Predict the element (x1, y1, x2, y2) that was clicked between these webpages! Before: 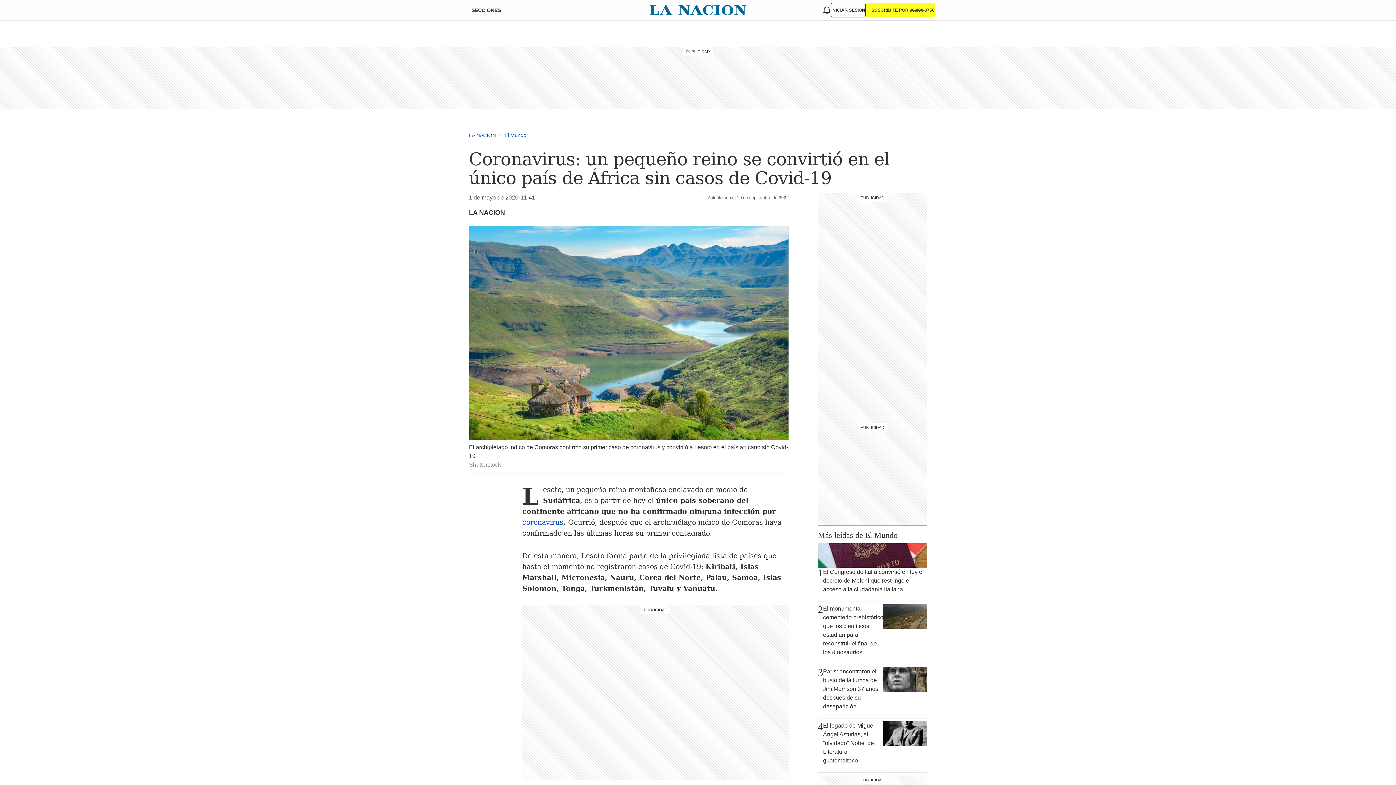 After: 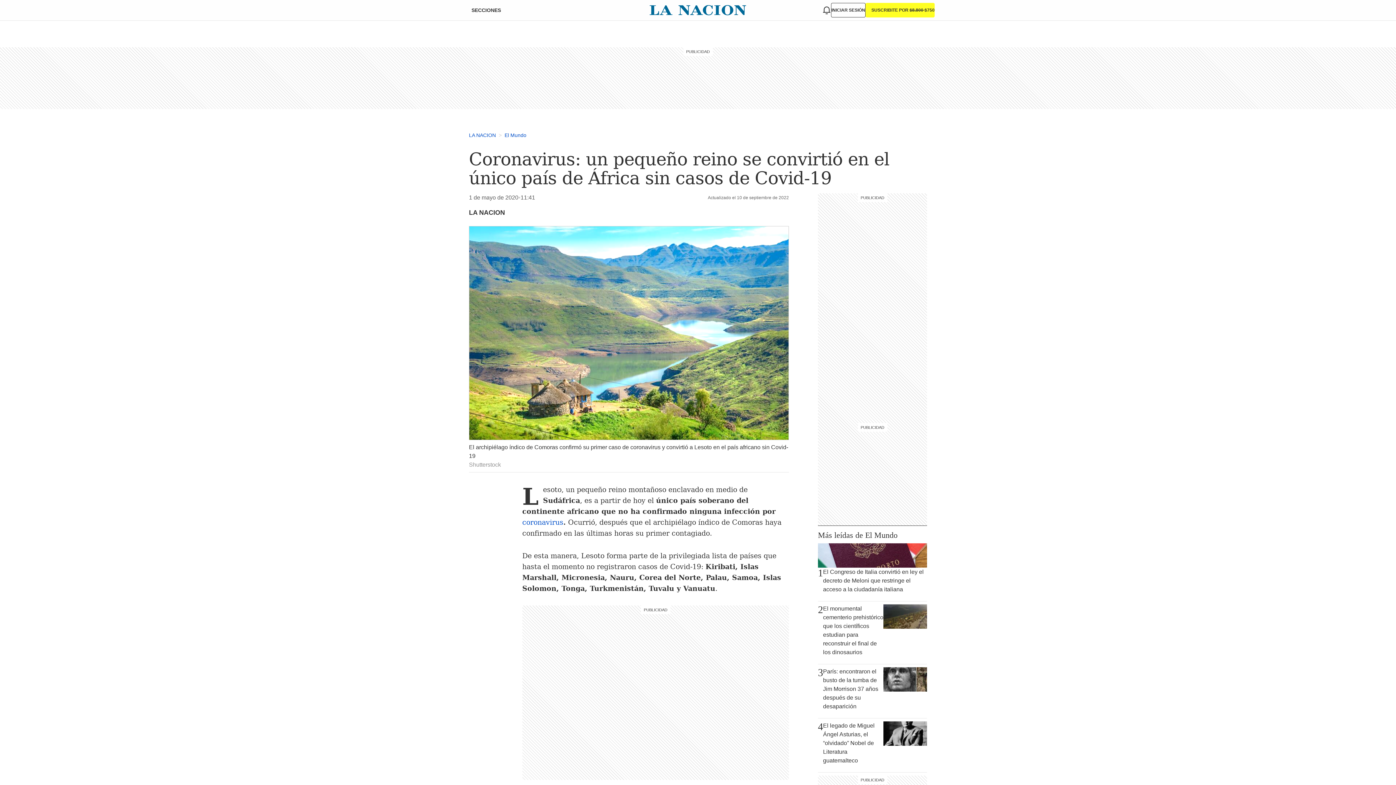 Action: label: El archipiélago índico de Comoras confirmó su primer caso de coronavirus y convirtió a Lesoto en el país africano sin Covid-19
Shutterstock bbox: (469, 226, 789, 472)